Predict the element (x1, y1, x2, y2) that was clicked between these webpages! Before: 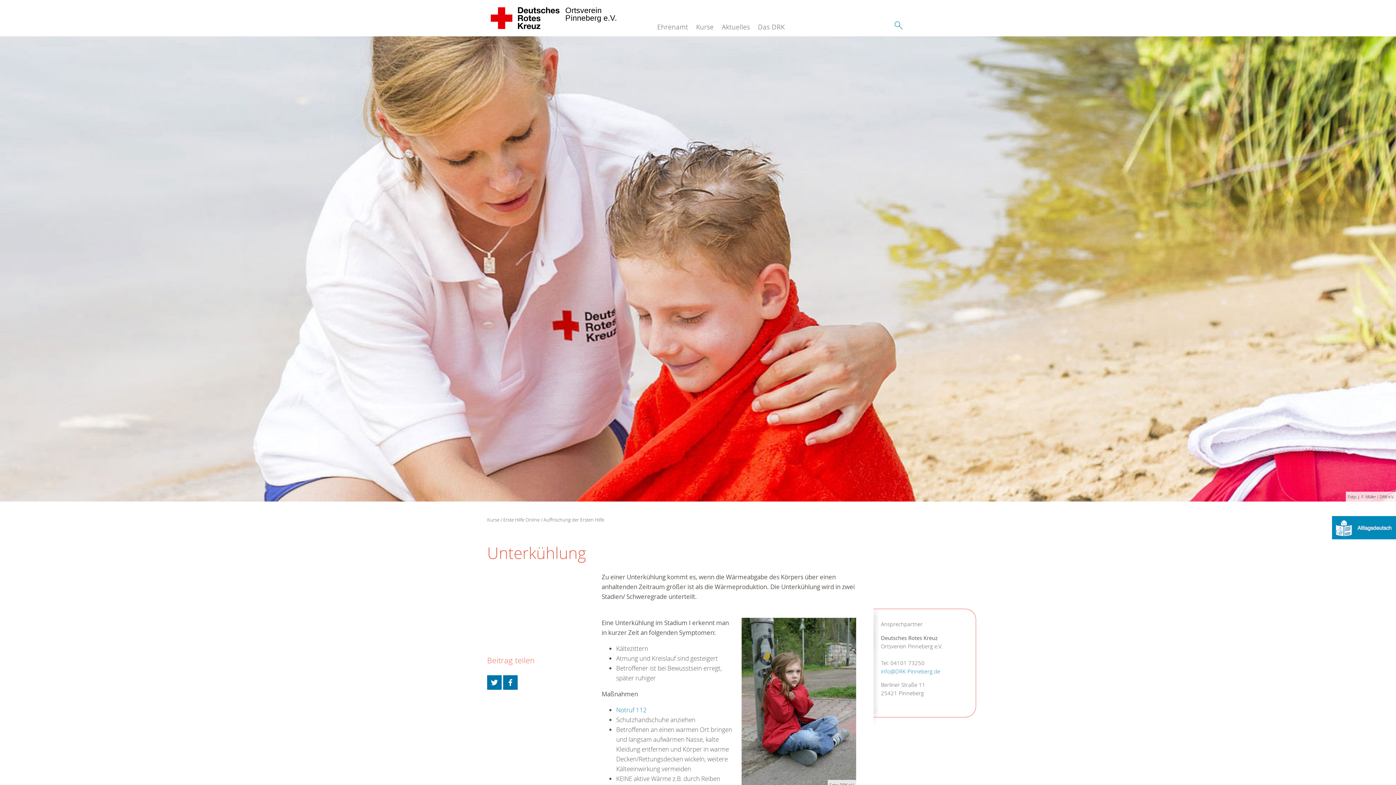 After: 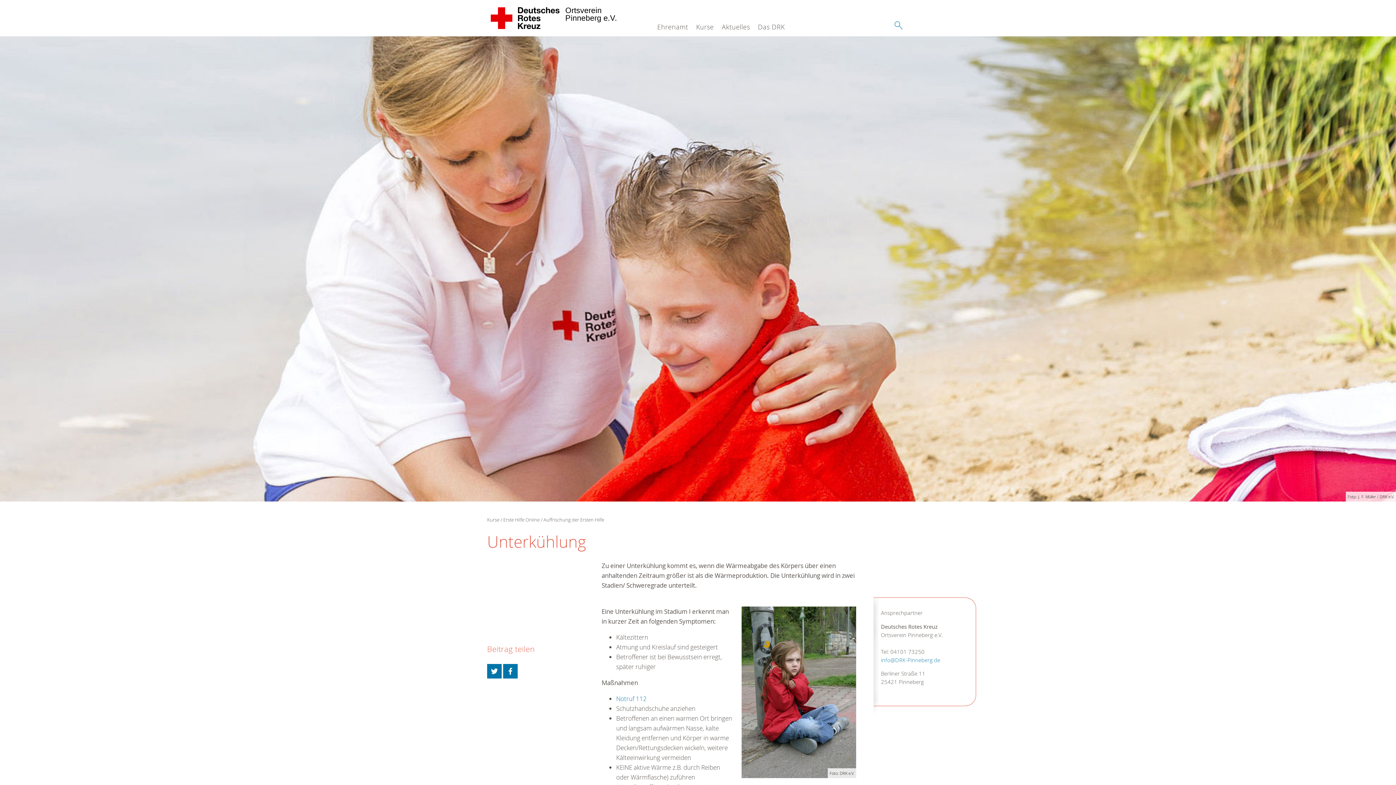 Action: bbox: (1332, 523, 1396, 531)